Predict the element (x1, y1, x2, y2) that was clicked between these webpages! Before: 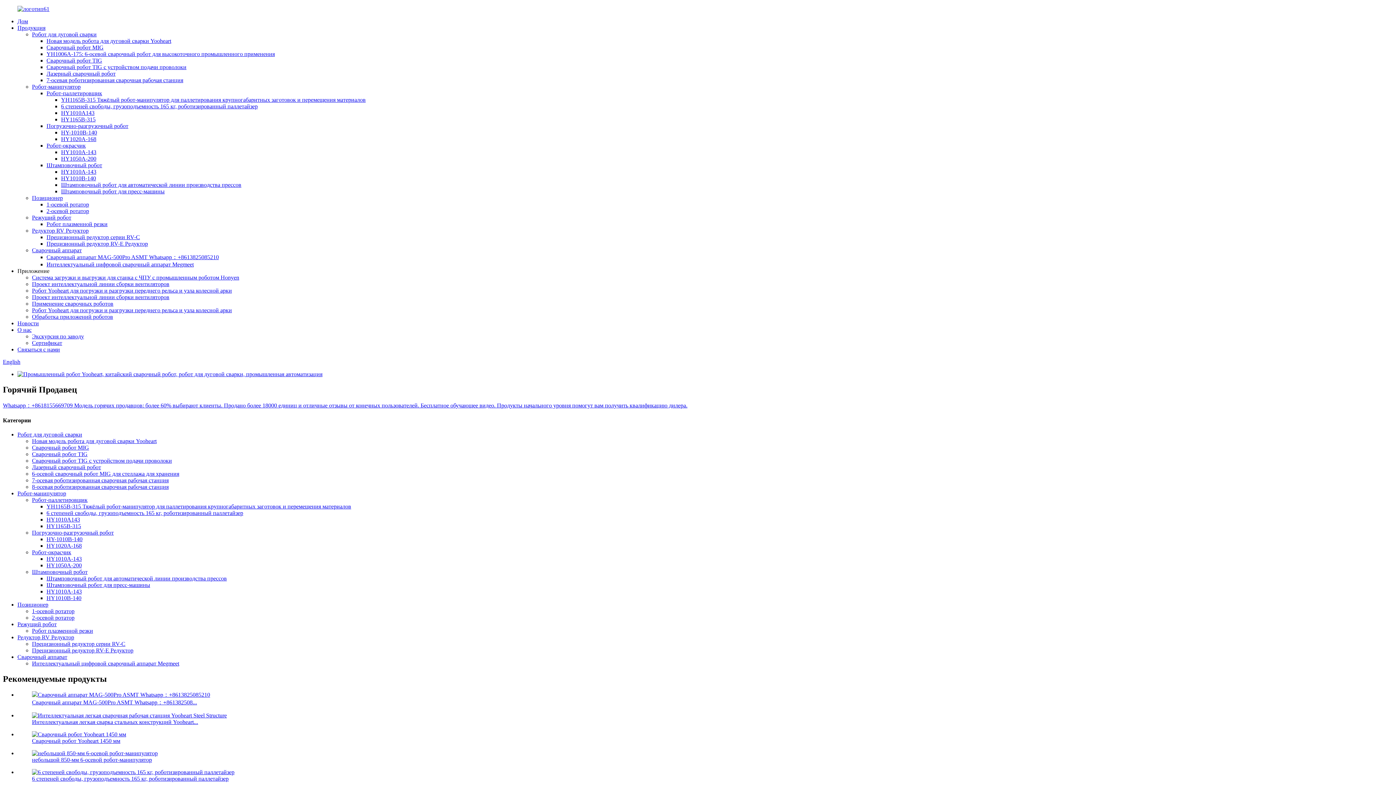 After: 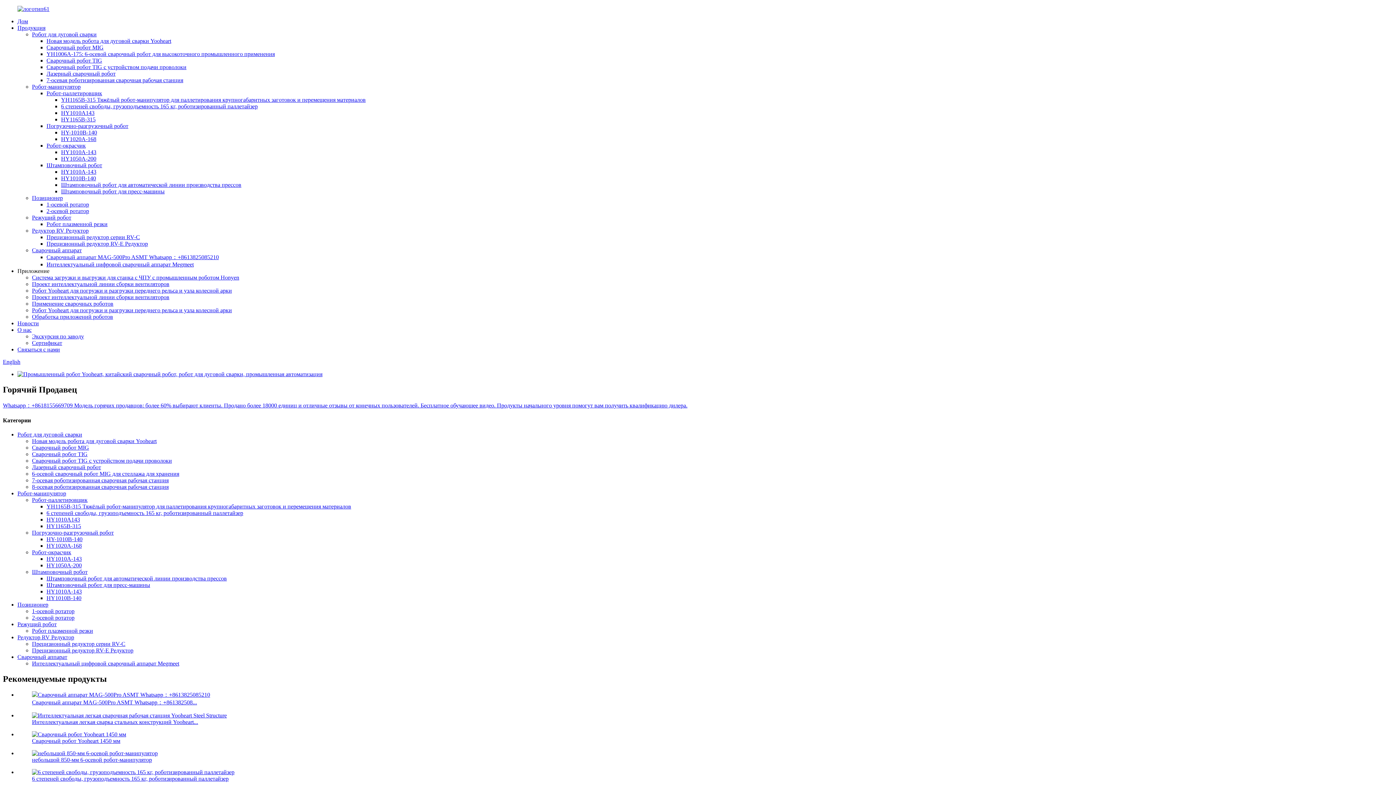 Action: bbox: (46, 595, 81, 601) label: HY1010B-140